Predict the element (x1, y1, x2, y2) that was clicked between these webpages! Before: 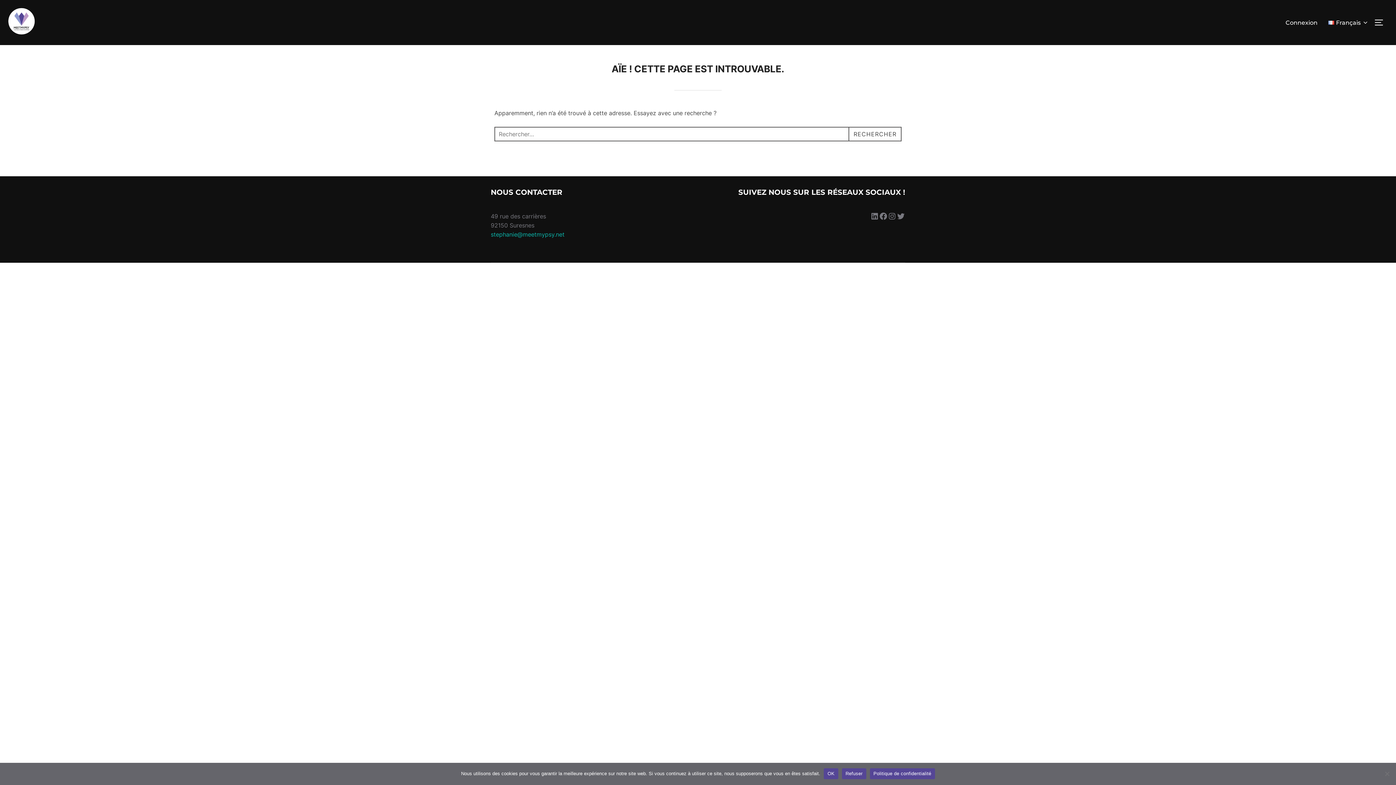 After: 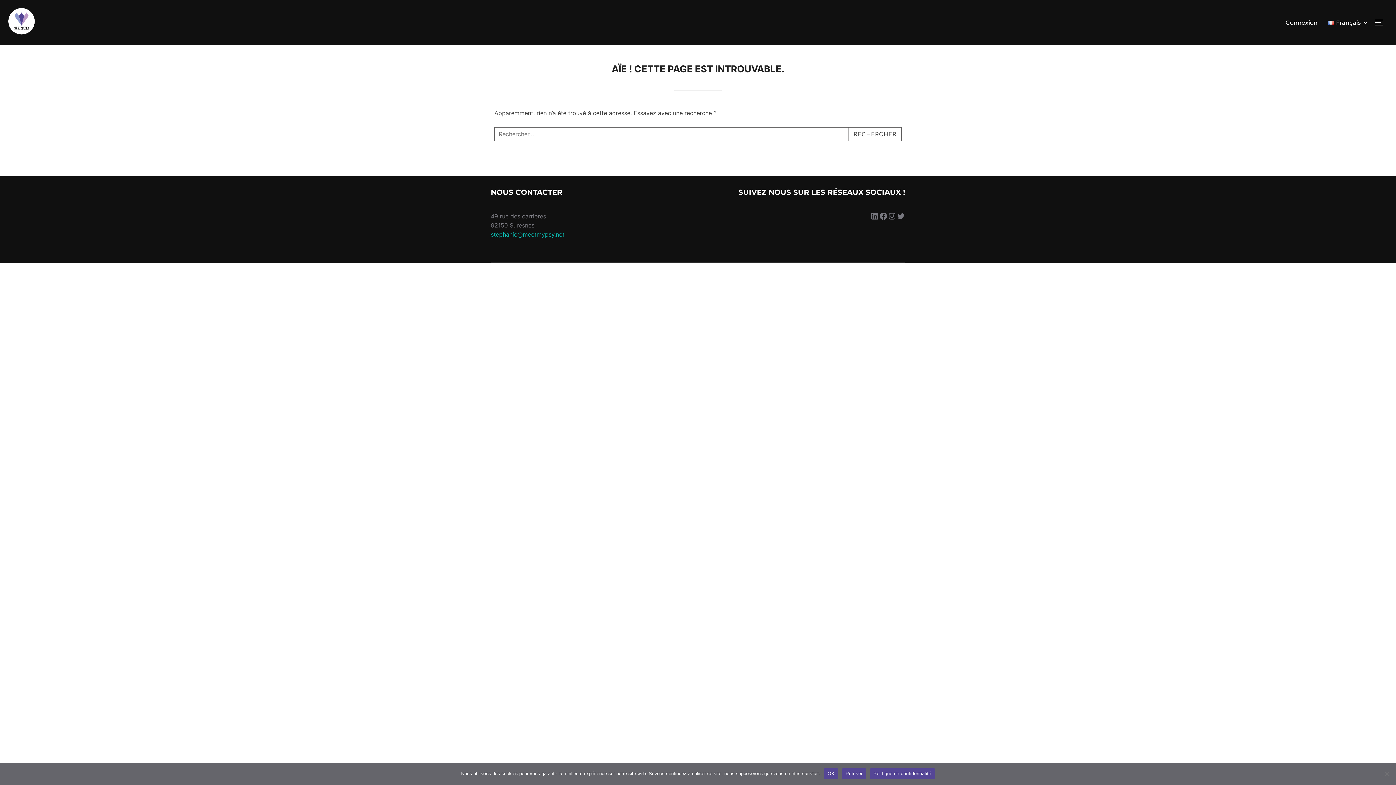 Action: label: Politique de confidentialité bbox: (870, 768, 935, 779)